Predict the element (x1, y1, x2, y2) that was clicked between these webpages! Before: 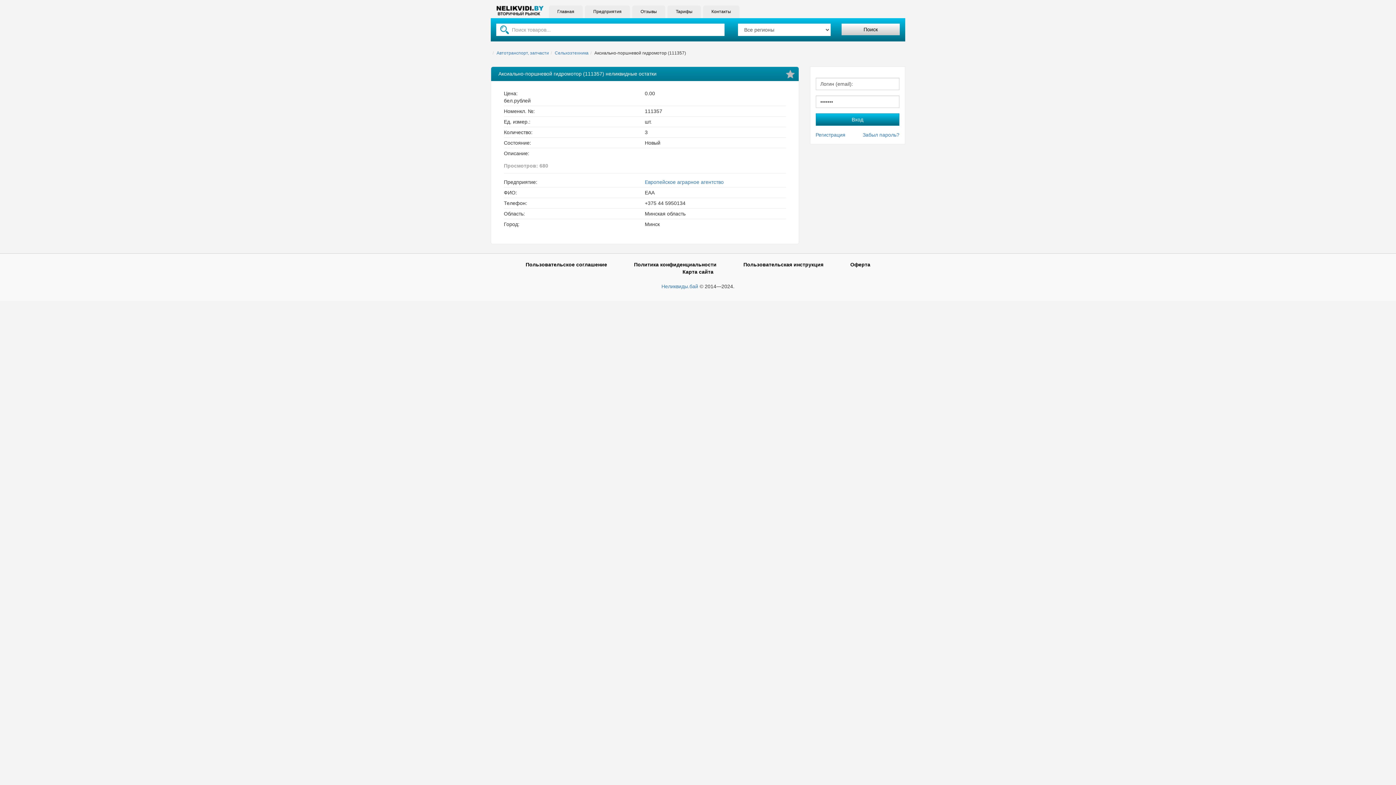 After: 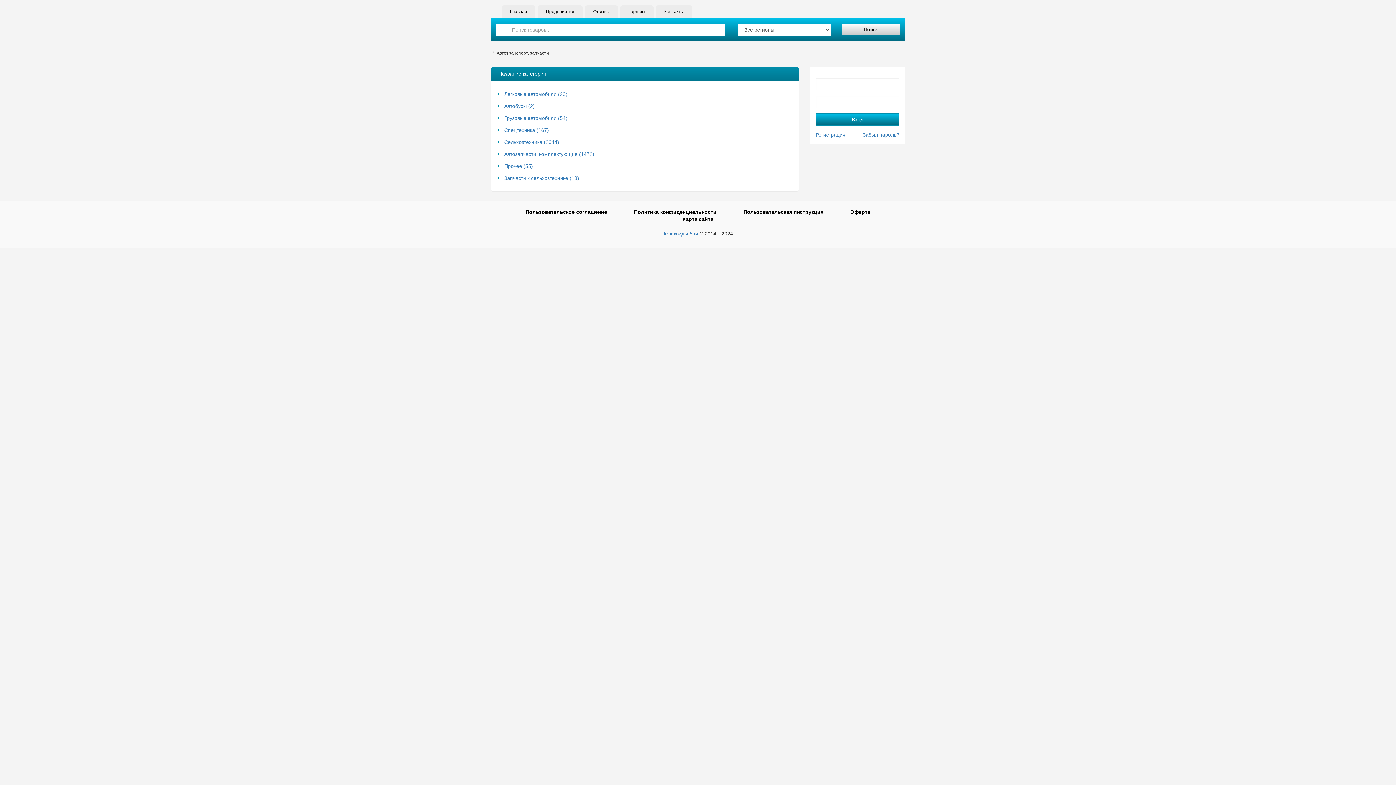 Action: bbox: (496, 50, 554, 56) label: Автотранспорт, запчасти